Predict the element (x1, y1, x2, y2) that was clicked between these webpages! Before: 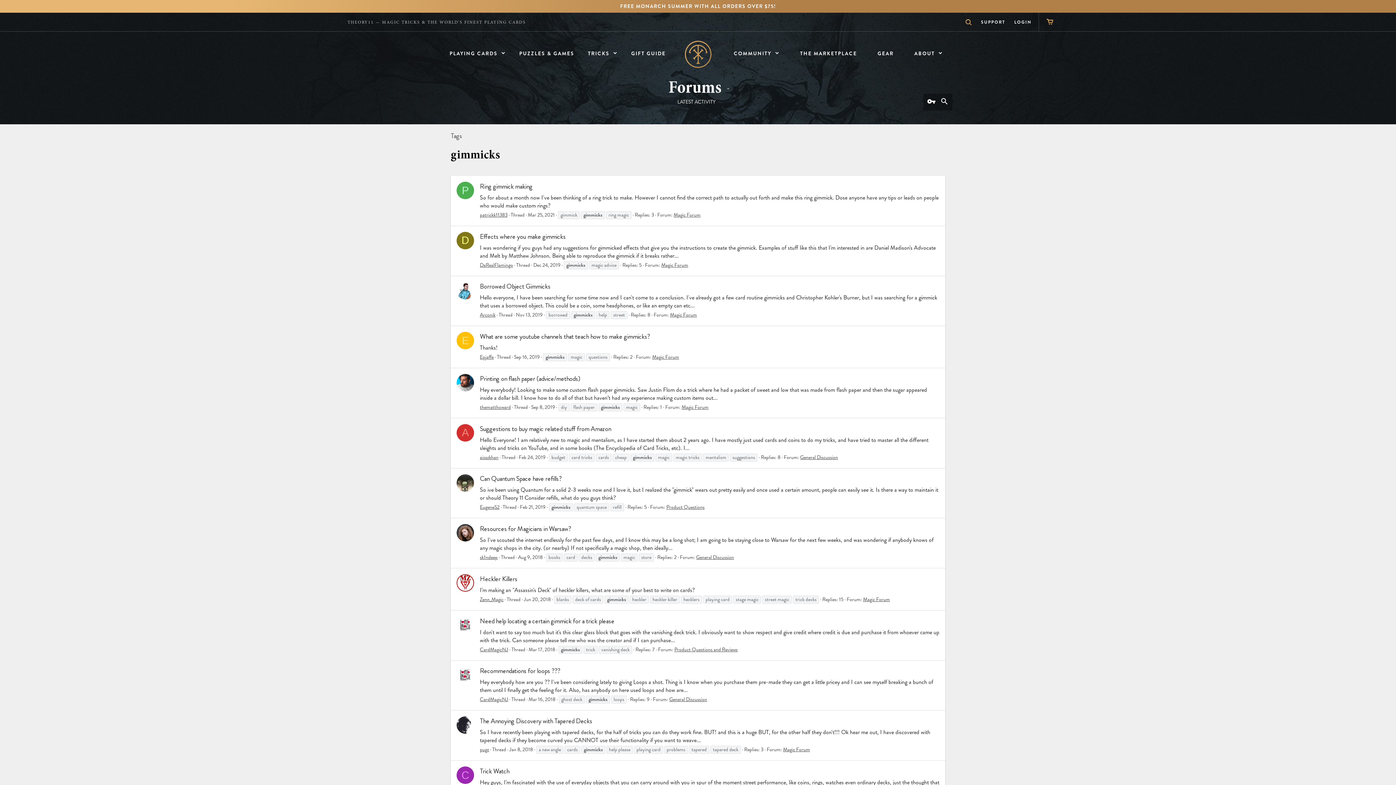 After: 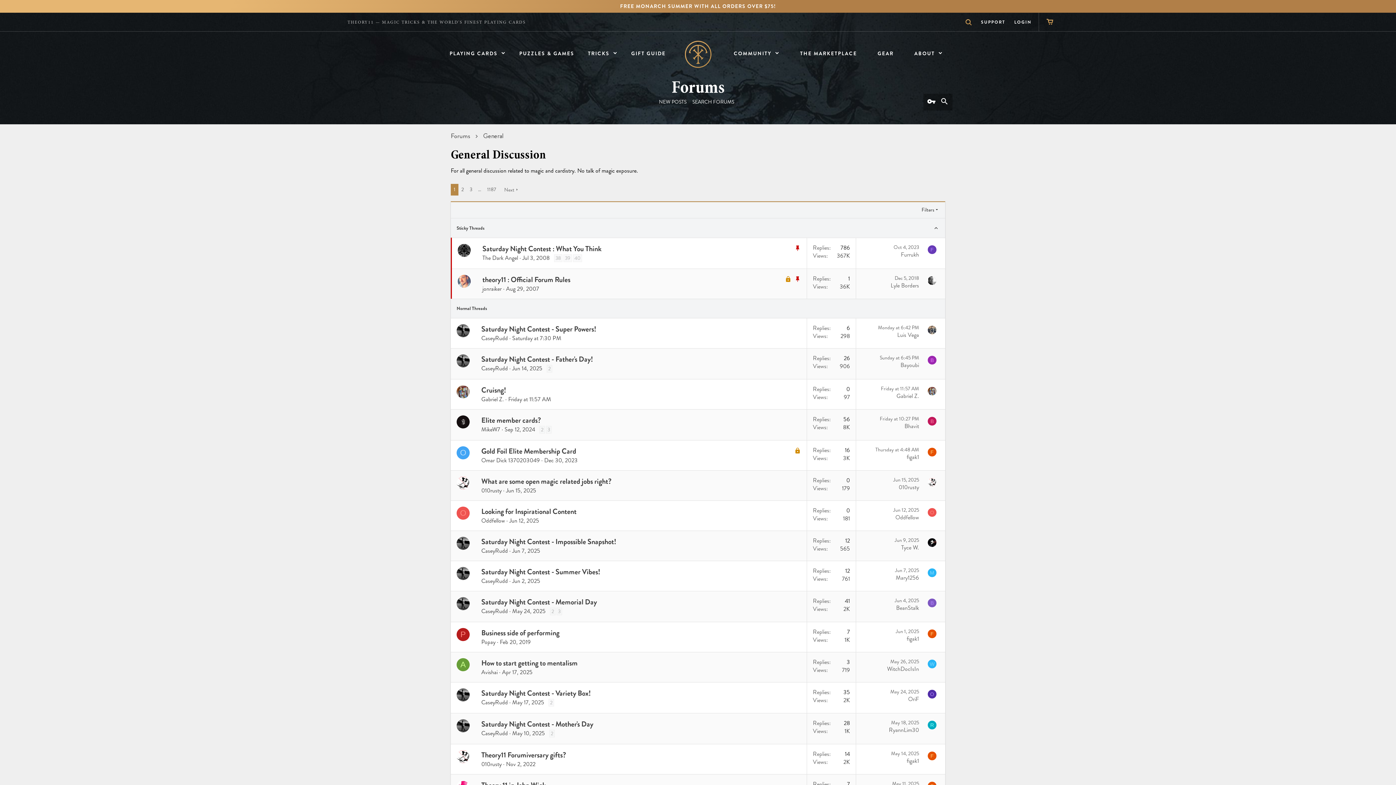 Action: label: General Discussion bbox: (696, 554, 734, 561)